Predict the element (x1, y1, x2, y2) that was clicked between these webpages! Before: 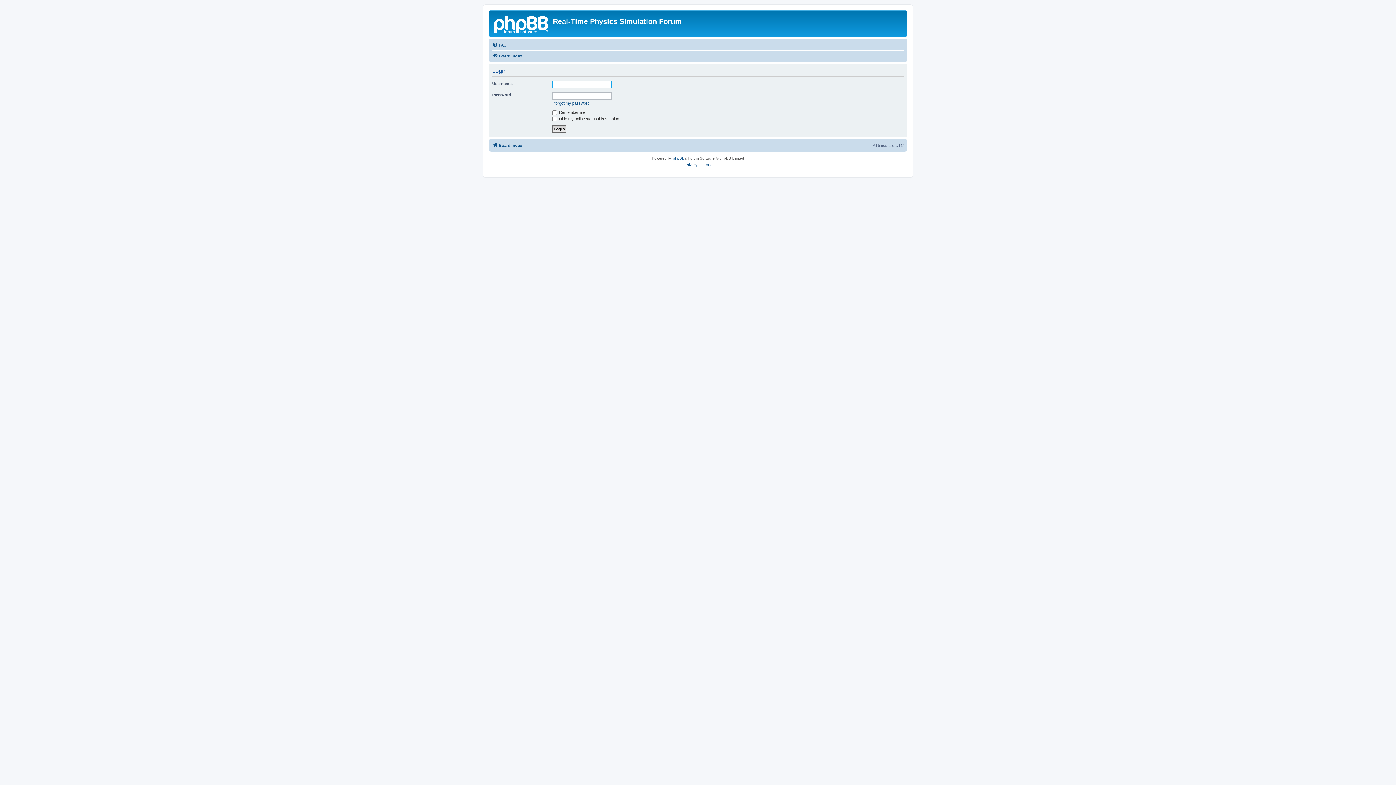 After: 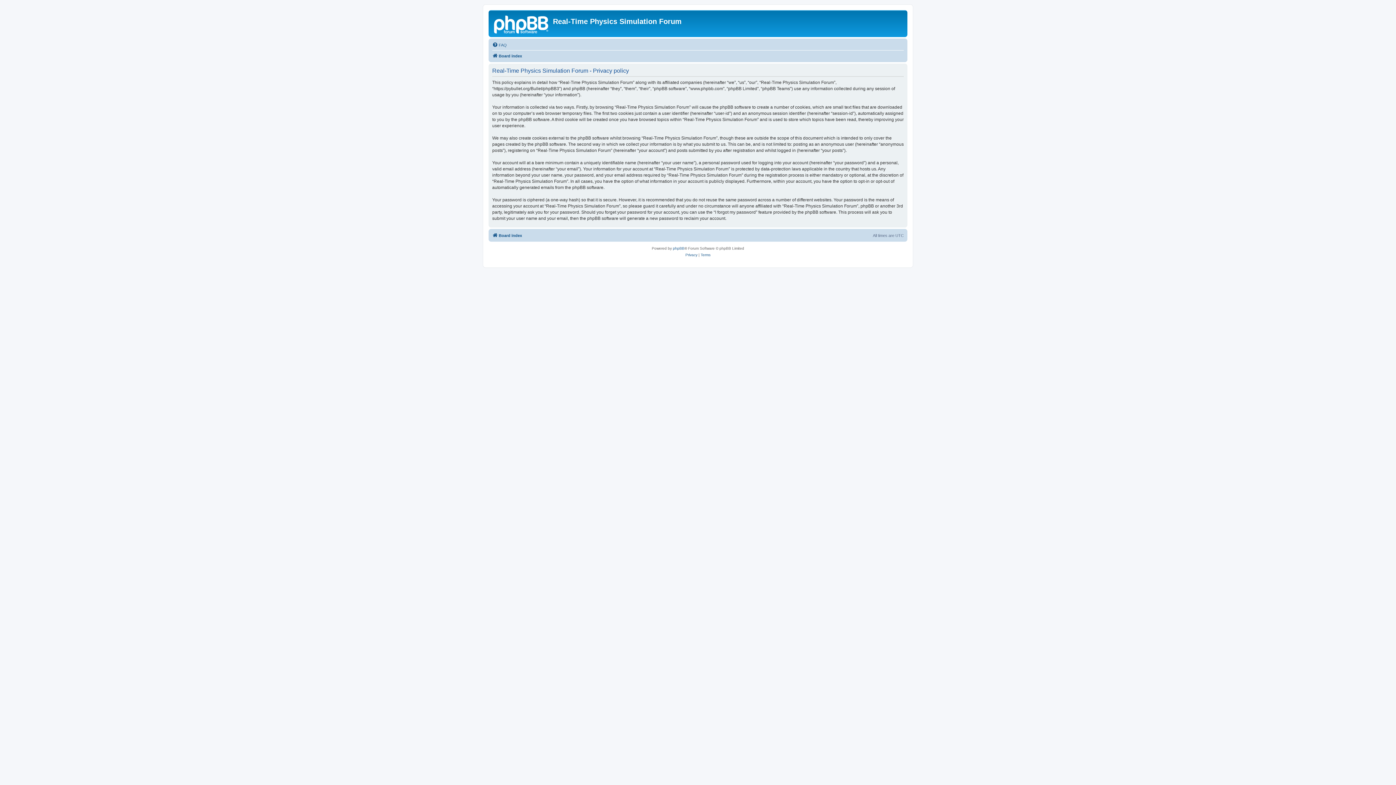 Action: label: Privacy bbox: (685, 161, 697, 168)